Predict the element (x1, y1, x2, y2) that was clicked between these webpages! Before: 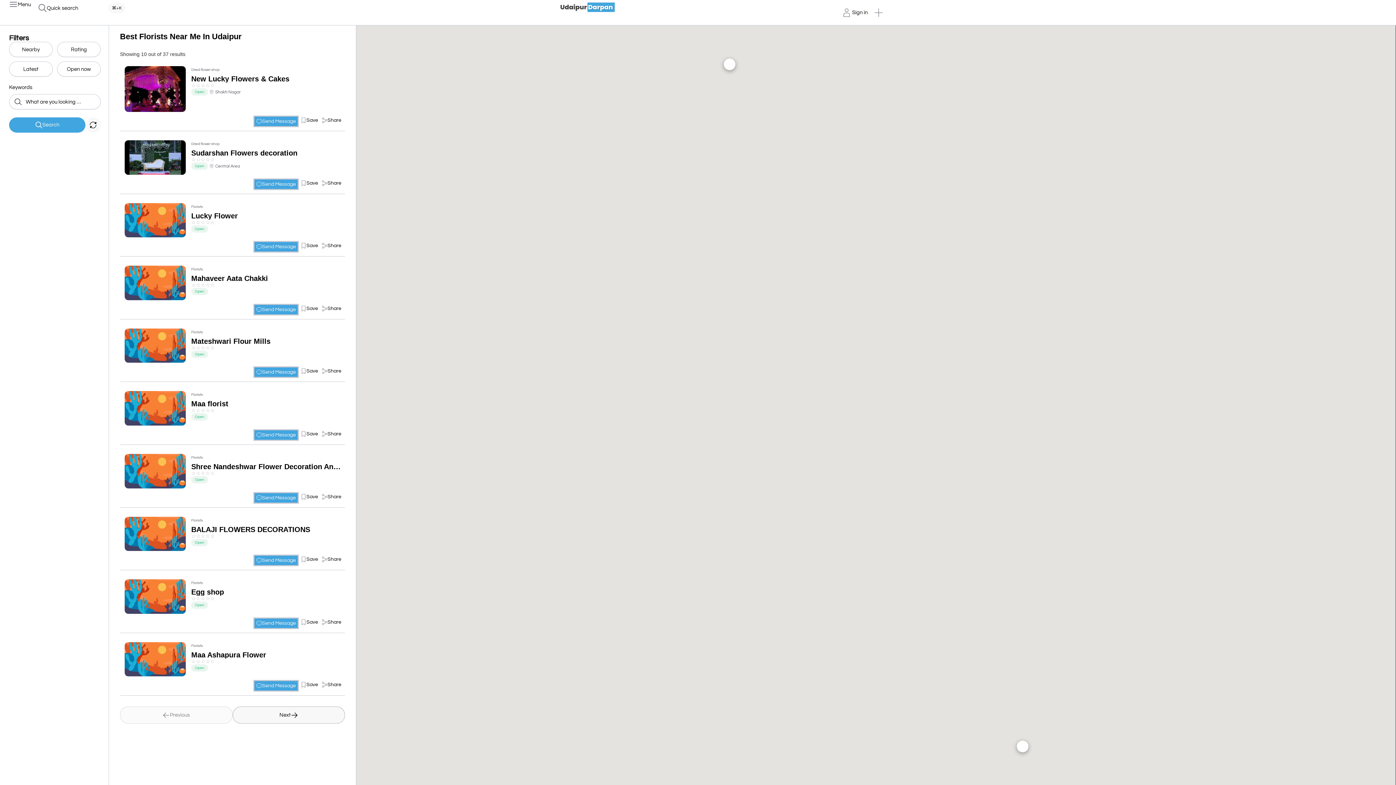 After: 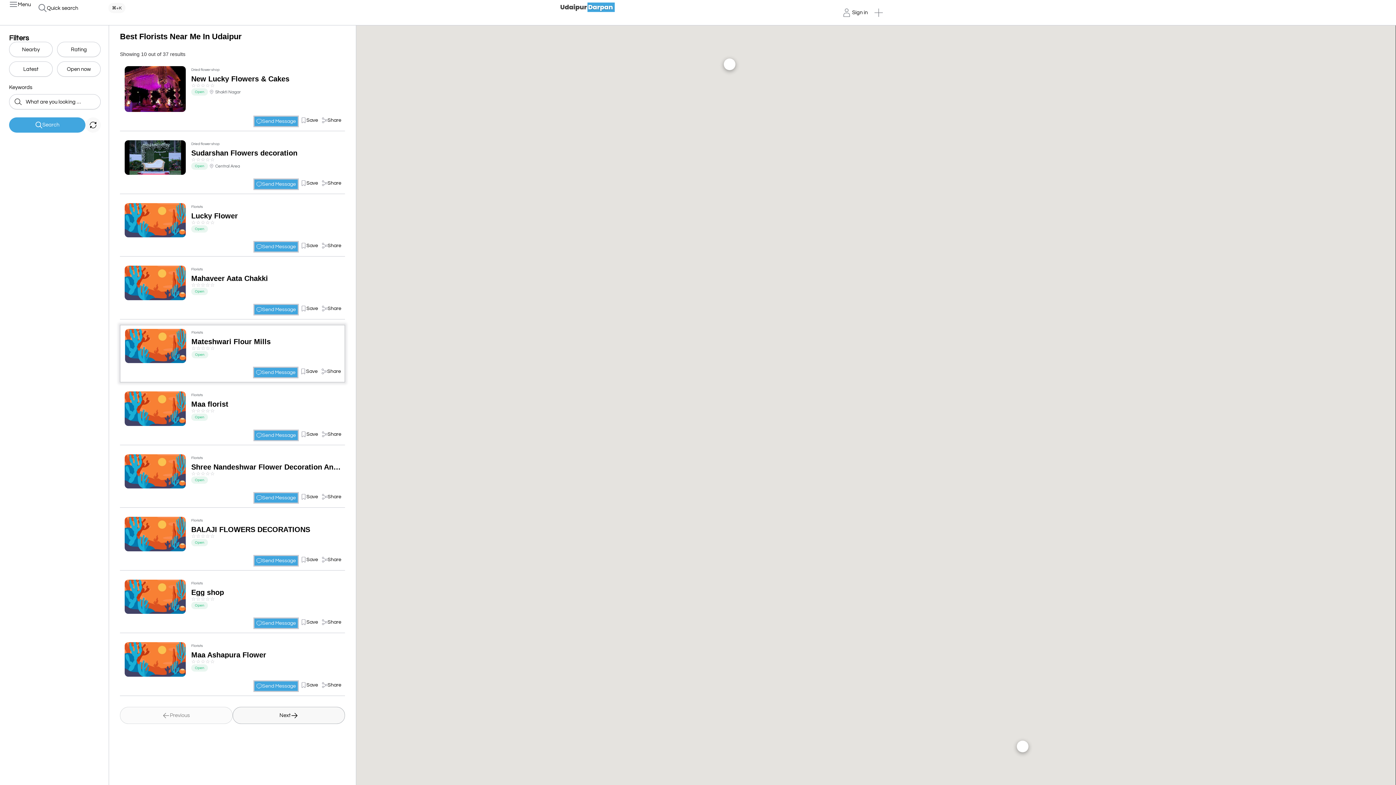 Action: label: Send Message bbox: (253, 366, 298, 378)